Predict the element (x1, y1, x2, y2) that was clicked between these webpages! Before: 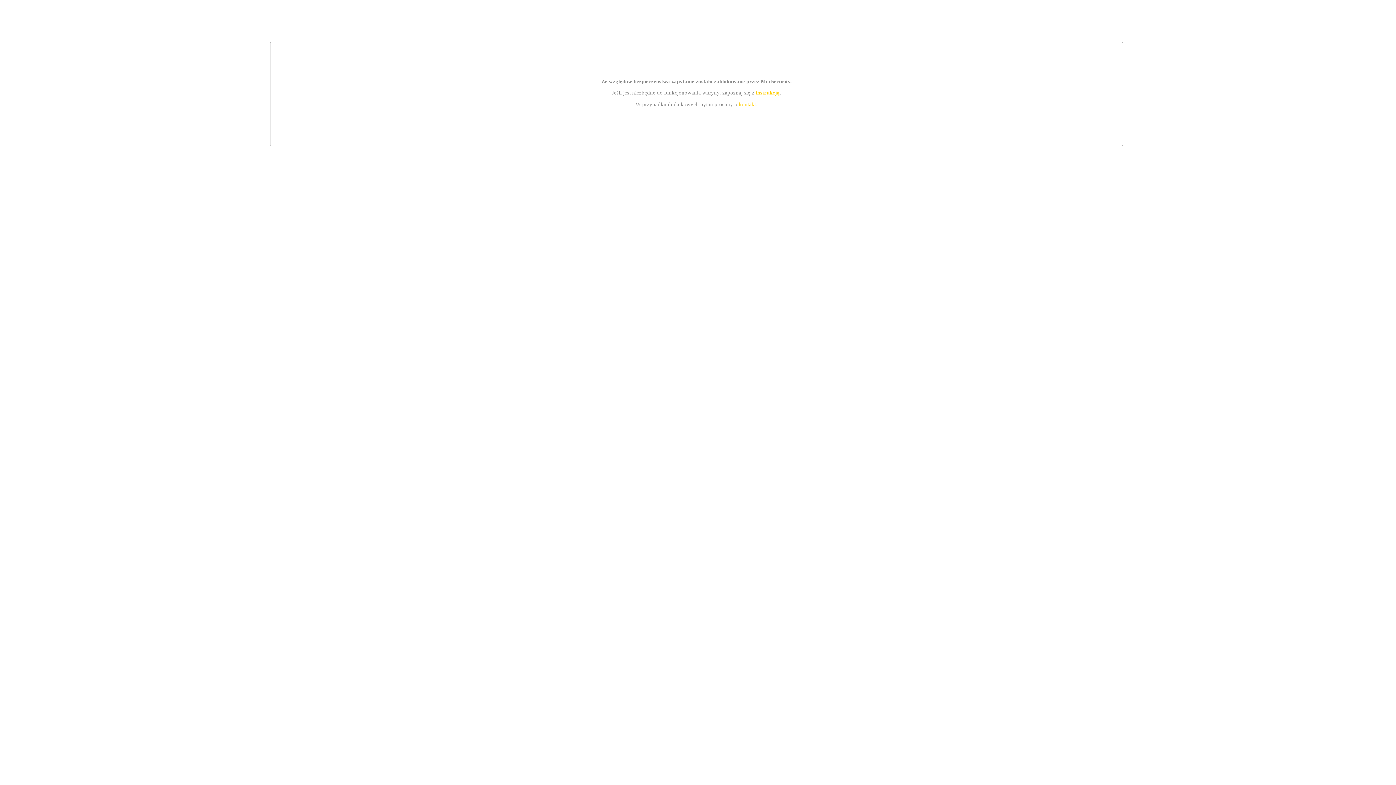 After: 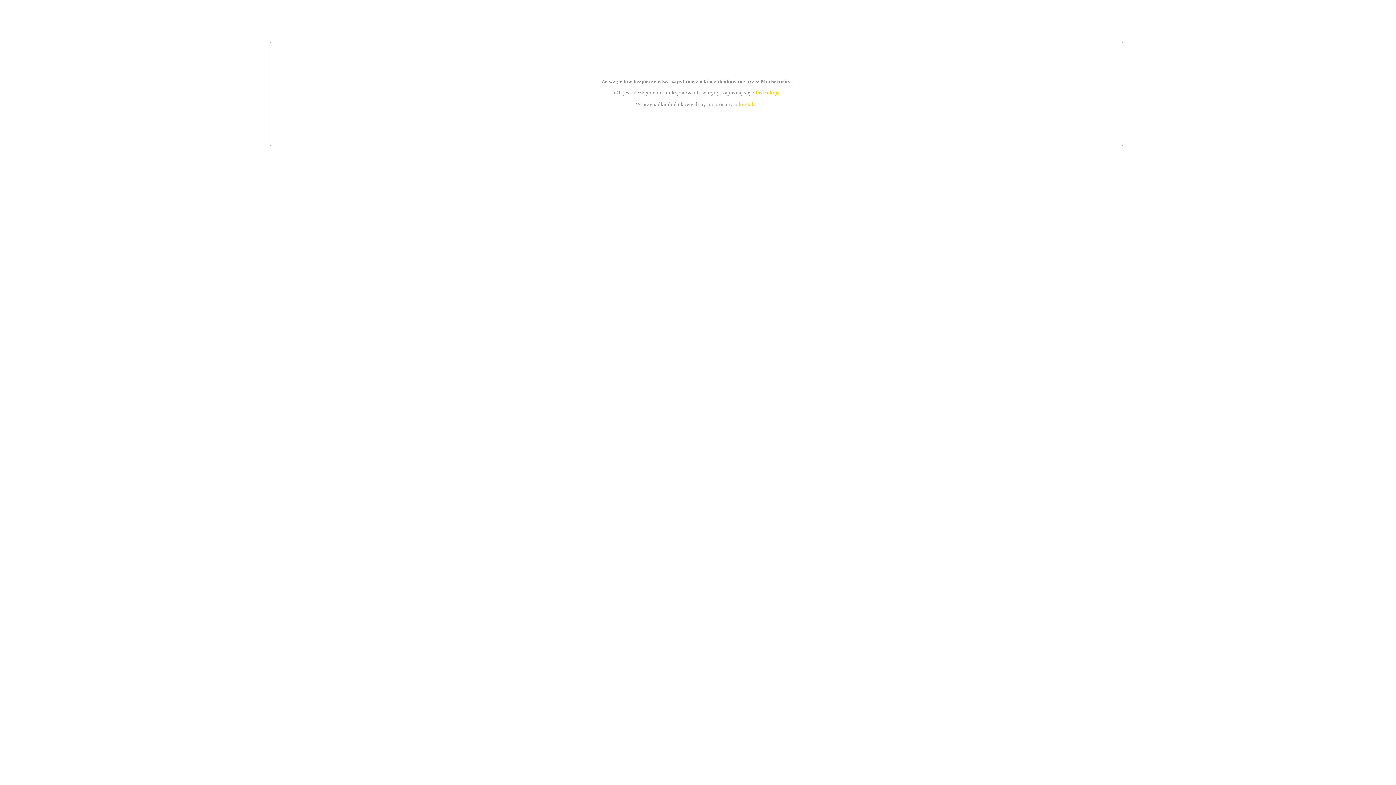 Action: bbox: (755, 89, 779, 95) label: instrukcją